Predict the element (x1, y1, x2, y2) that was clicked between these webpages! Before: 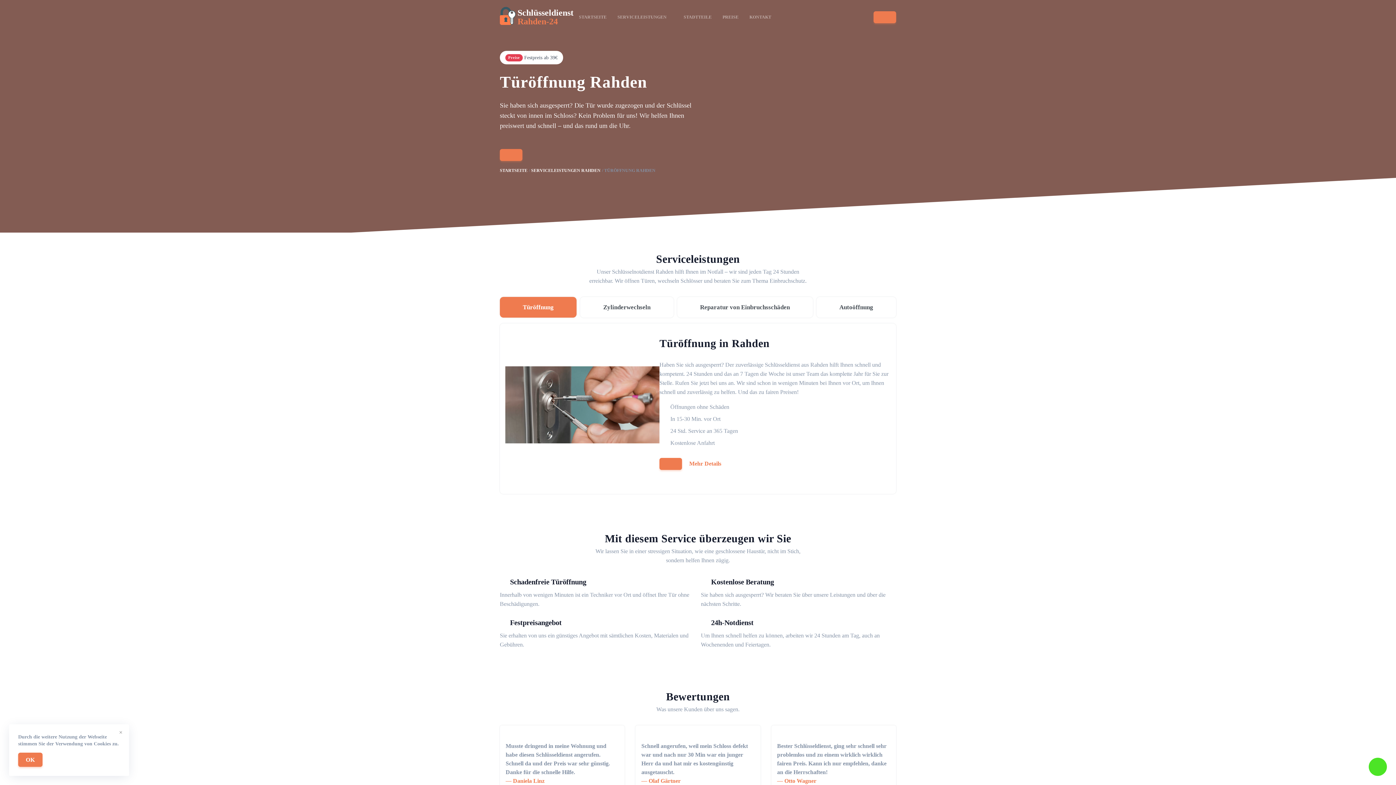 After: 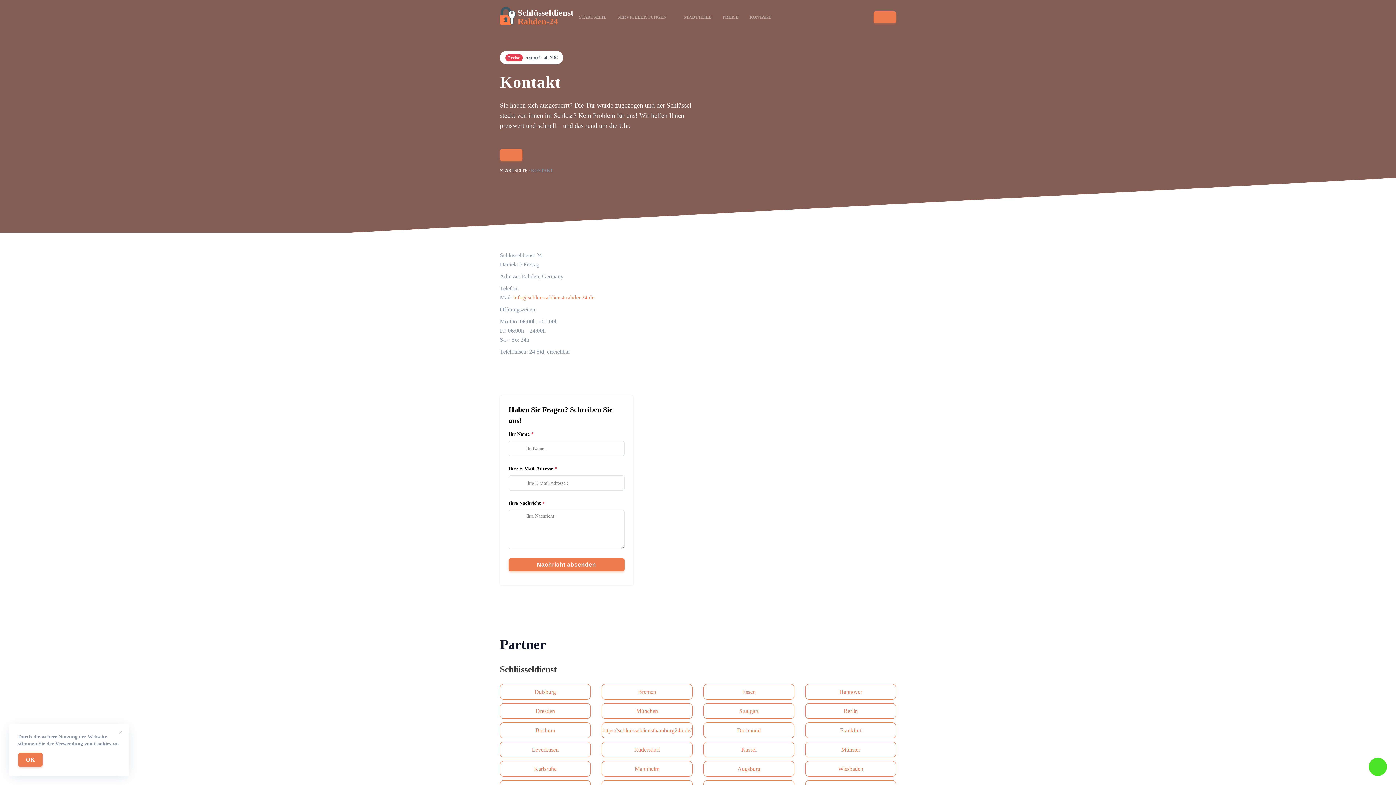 Action: label: KONTAKT bbox: (747, 3, 773, 30)